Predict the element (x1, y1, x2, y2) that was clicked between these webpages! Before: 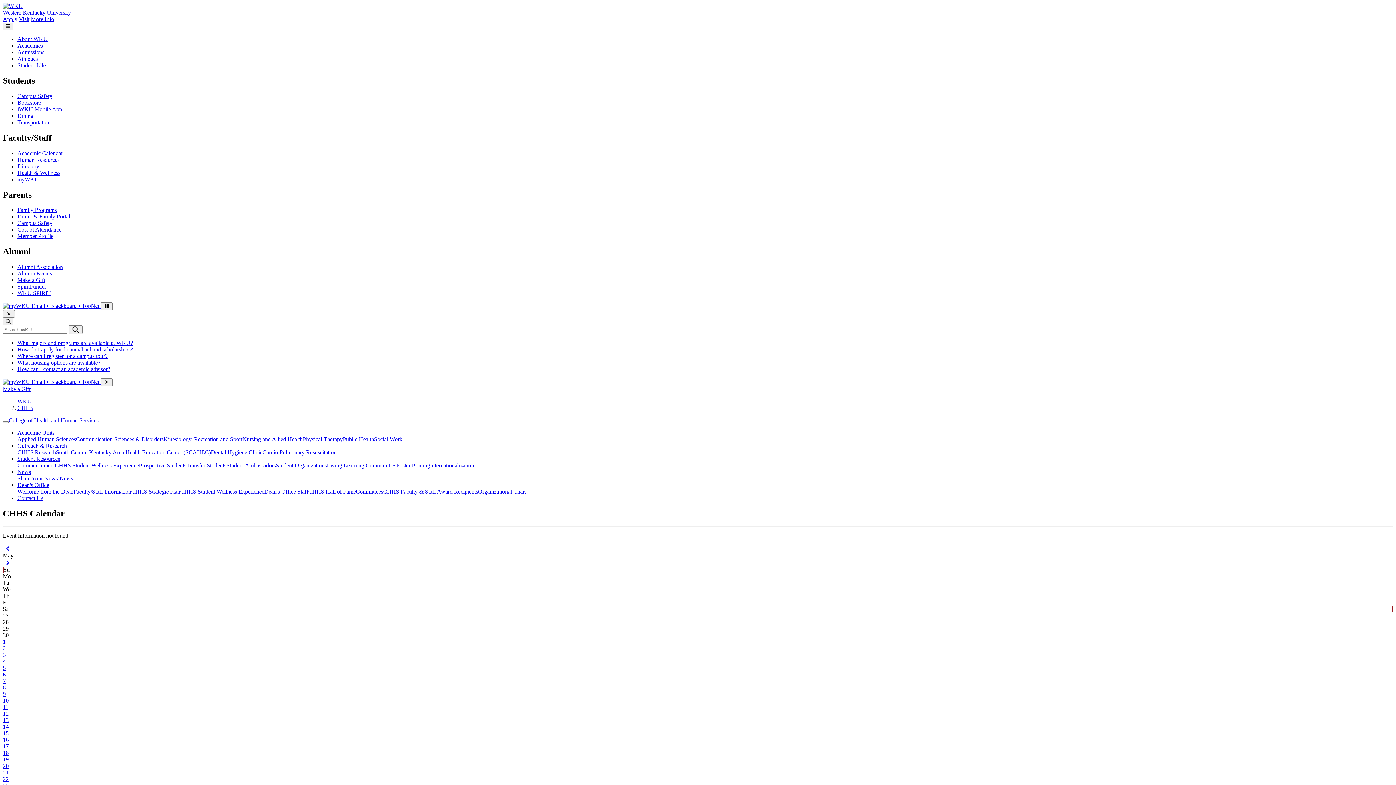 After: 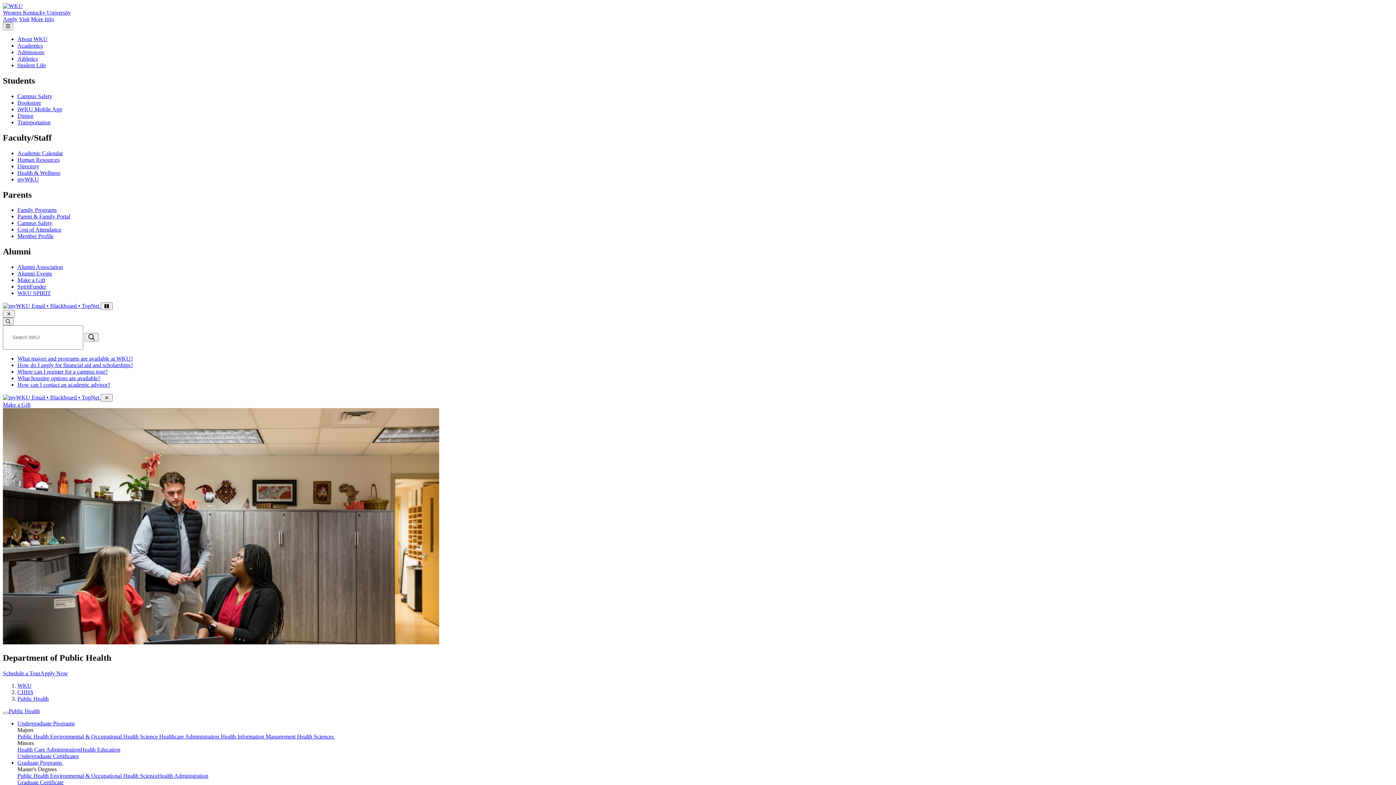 Action: label: Public Health bbox: (342, 436, 374, 442)